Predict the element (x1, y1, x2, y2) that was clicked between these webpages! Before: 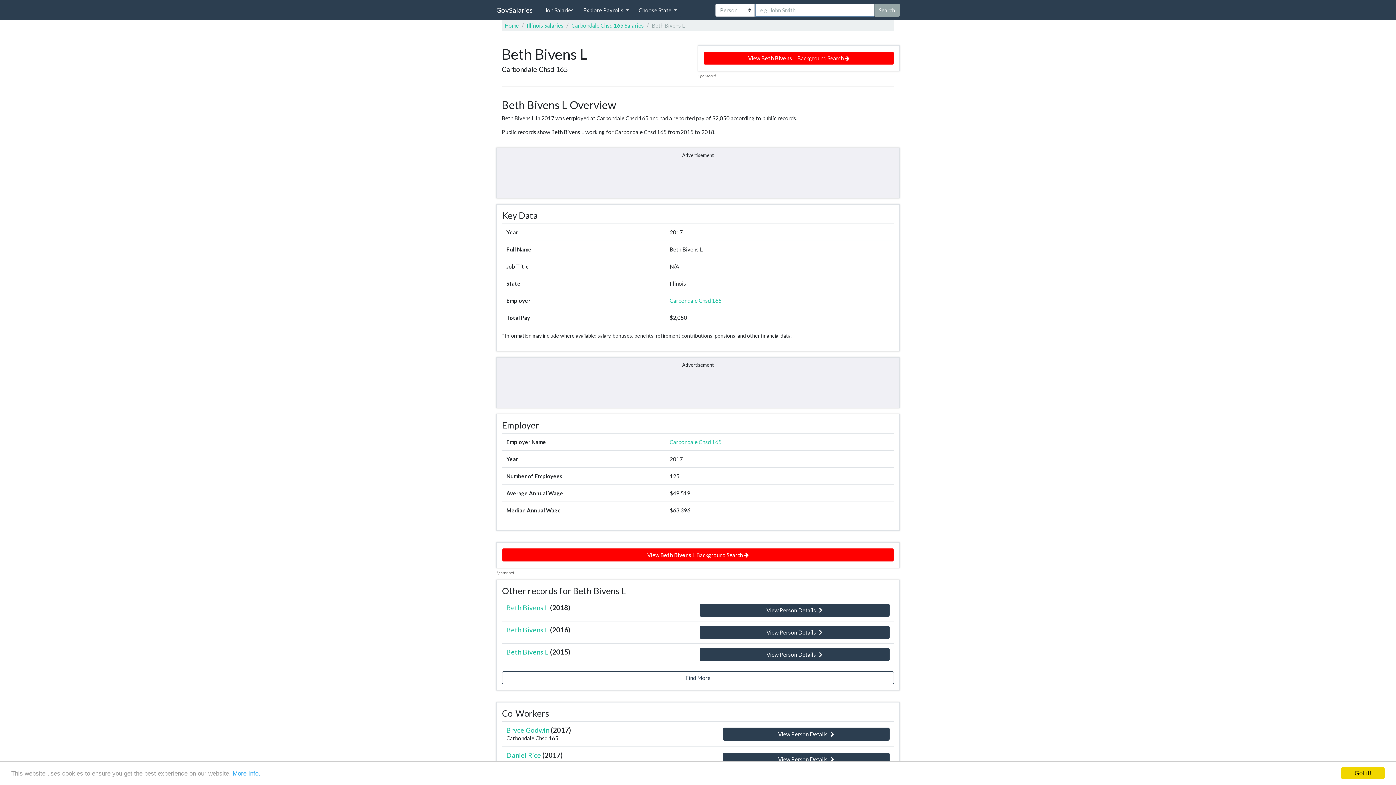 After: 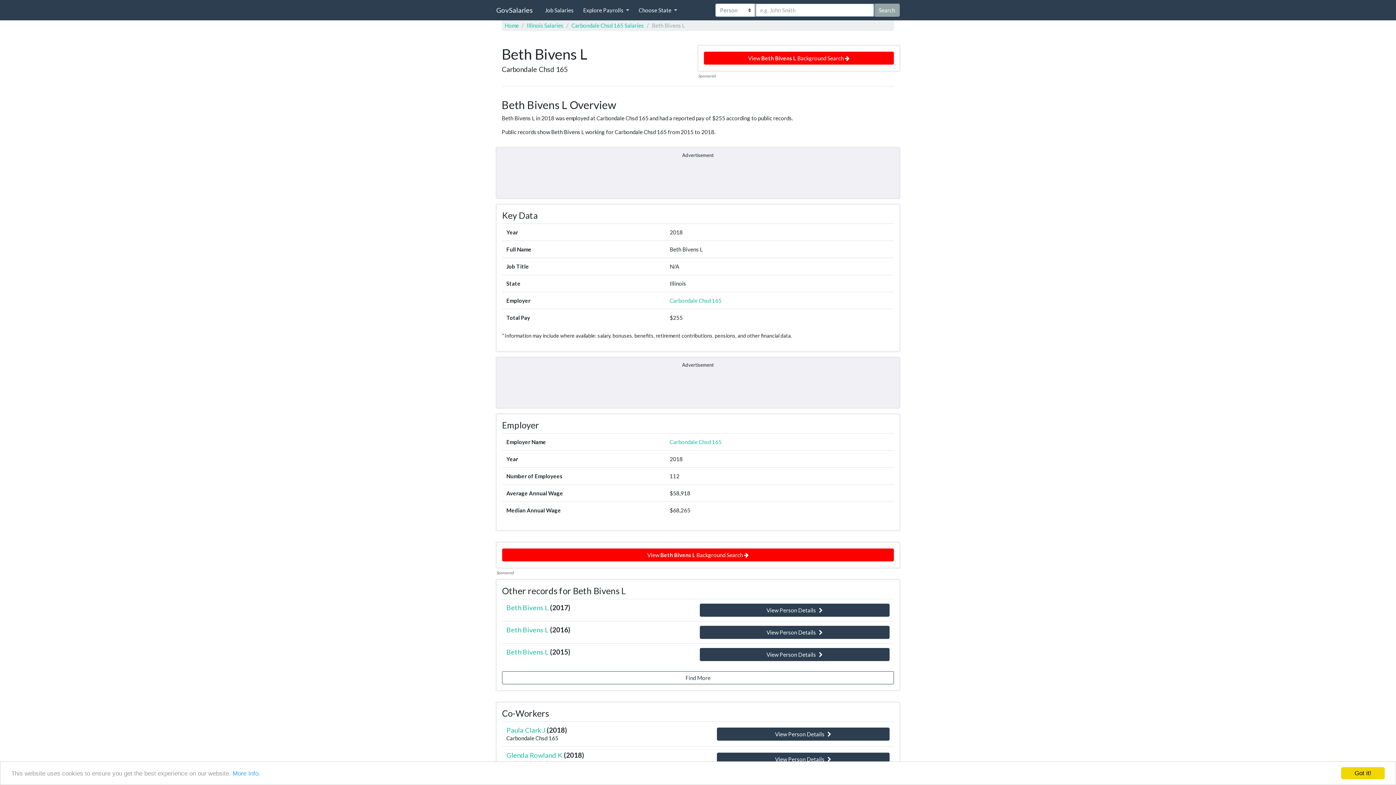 Action: bbox: (506, 603, 548, 612) label: Beth Bivens L